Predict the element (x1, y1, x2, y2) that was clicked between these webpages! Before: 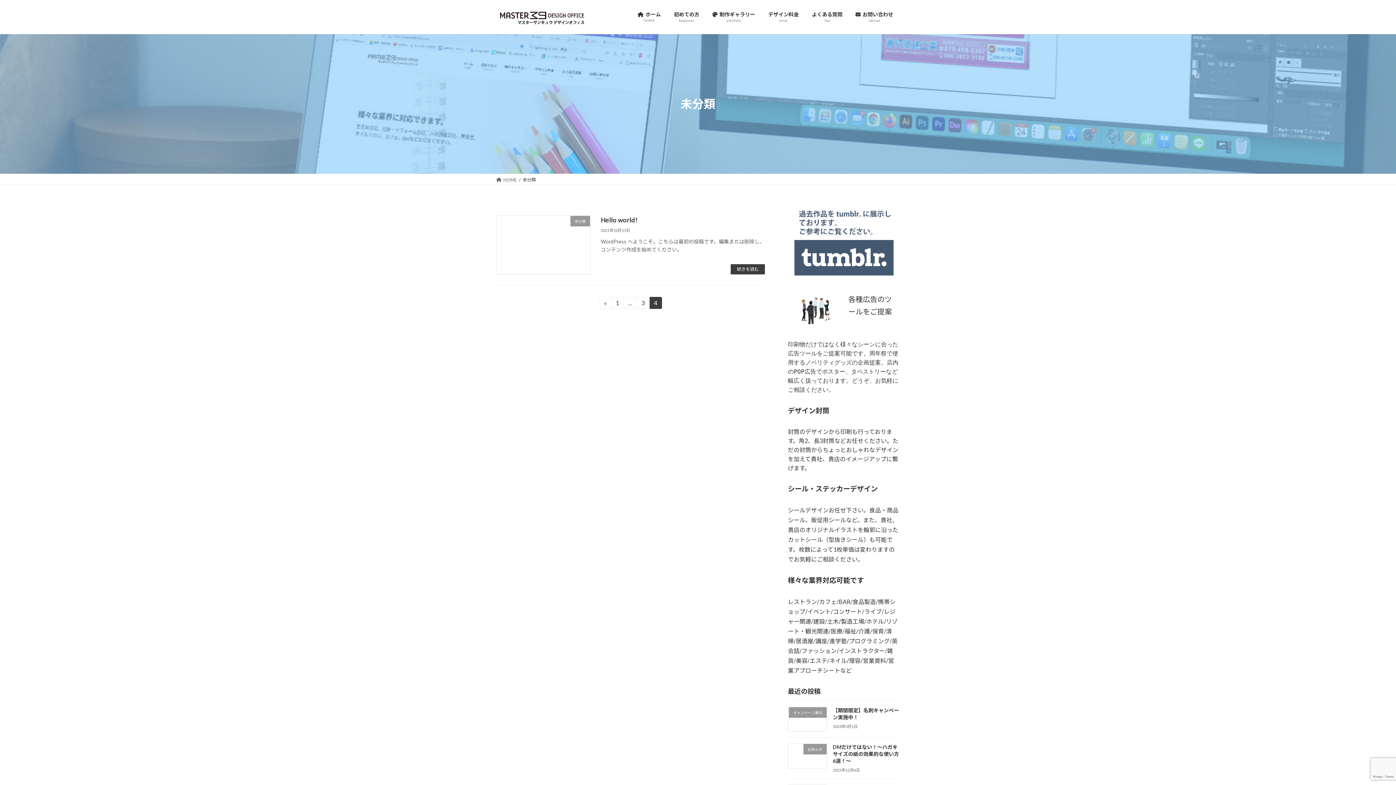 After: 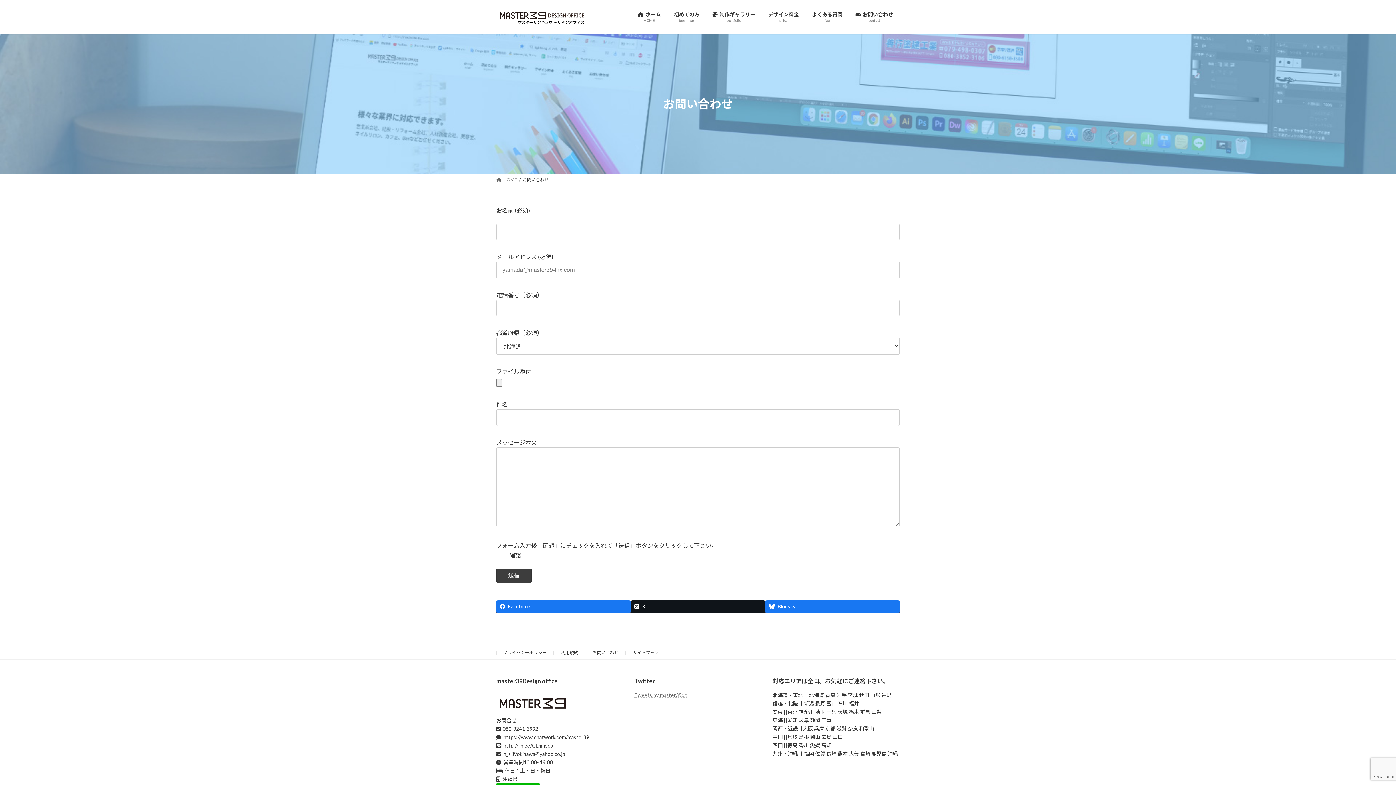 Action: bbox: (849, 5, 900, 28) label: お問い合わせ
contact